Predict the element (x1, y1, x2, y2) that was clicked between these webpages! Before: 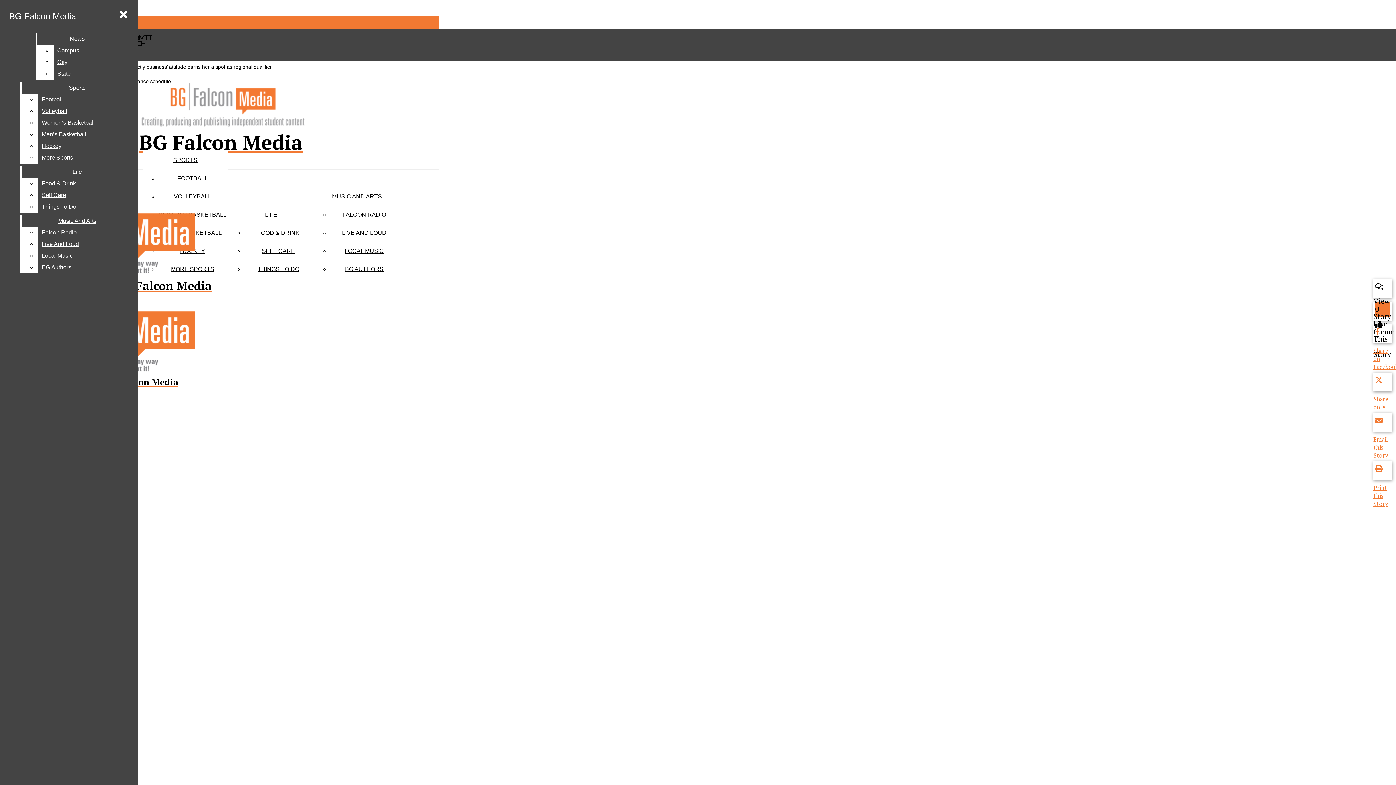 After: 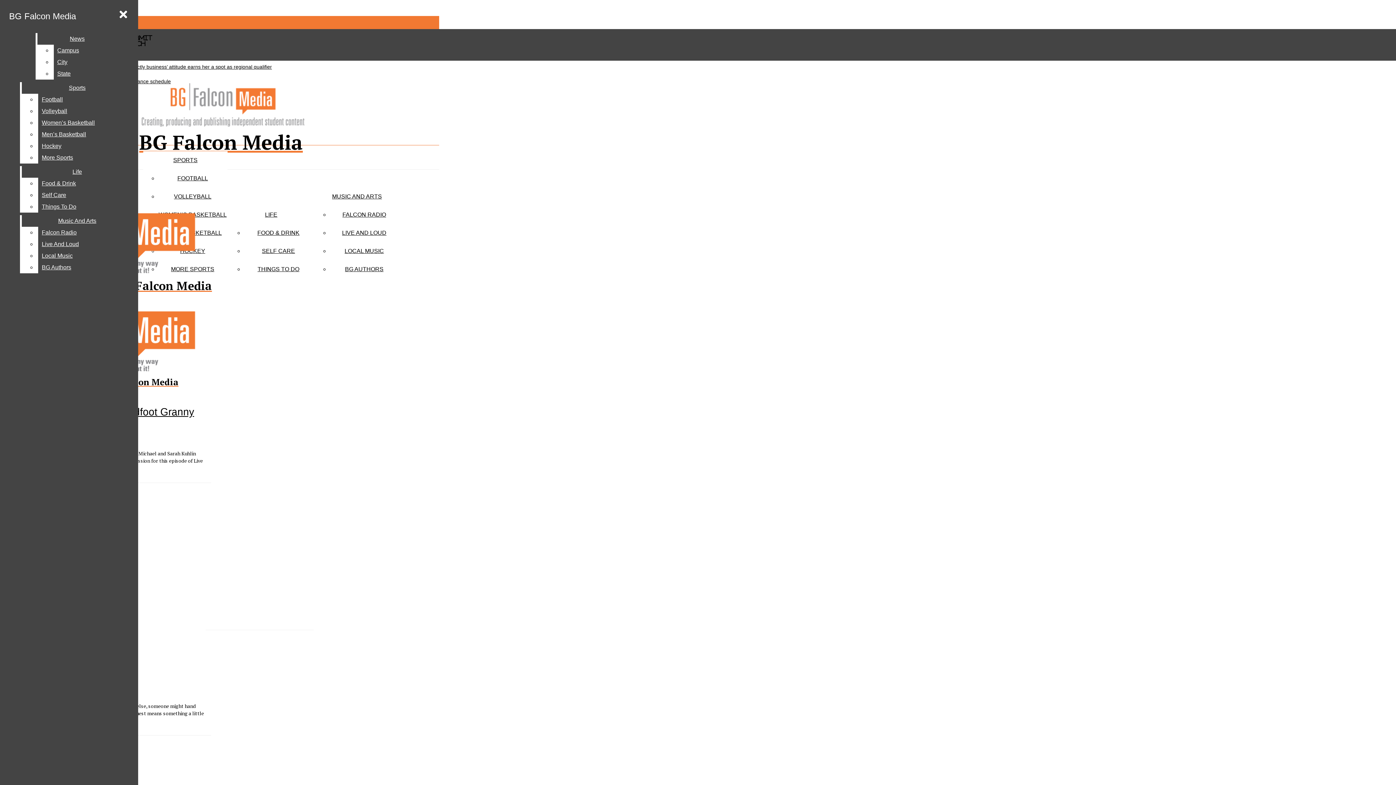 Action: label: LIVE AND LOUD bbox: (342, 229, 386, 236)